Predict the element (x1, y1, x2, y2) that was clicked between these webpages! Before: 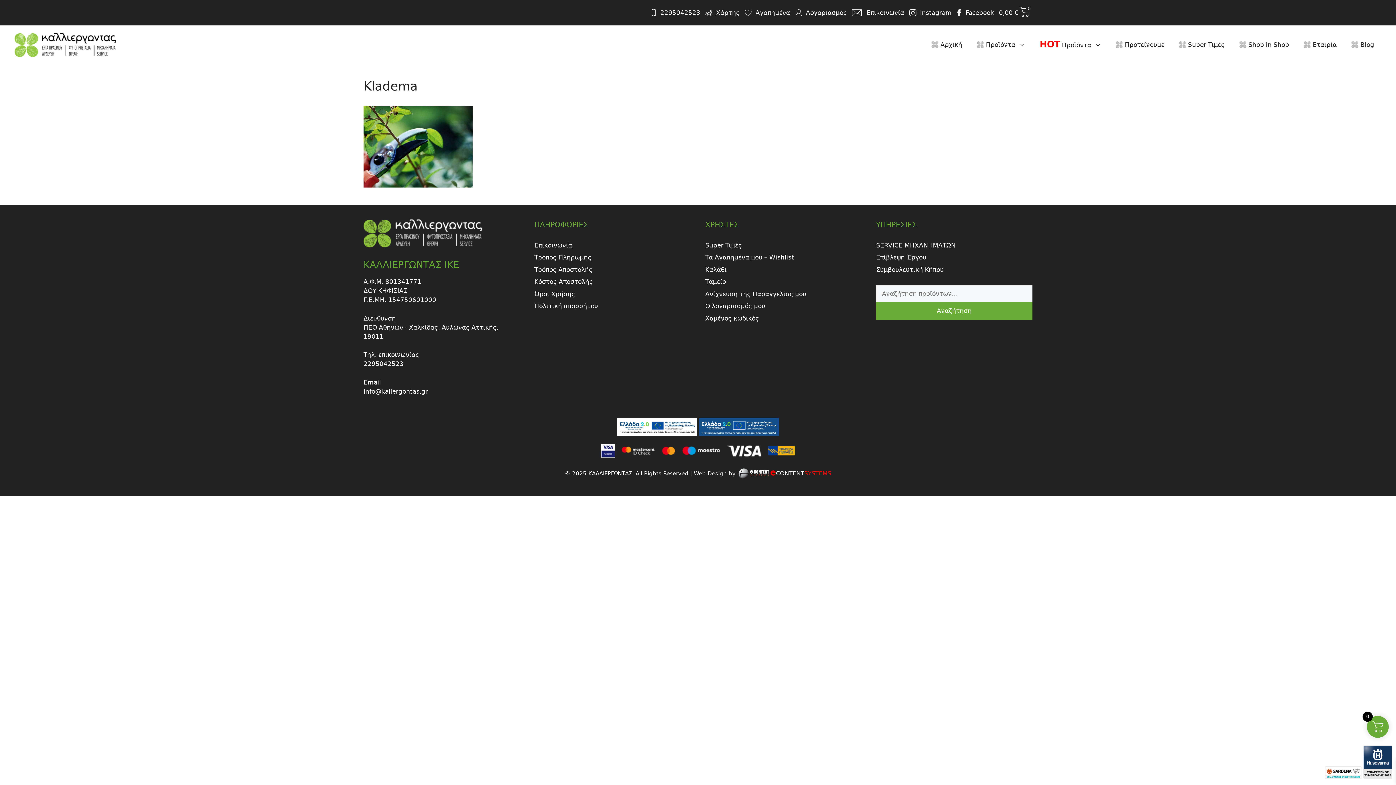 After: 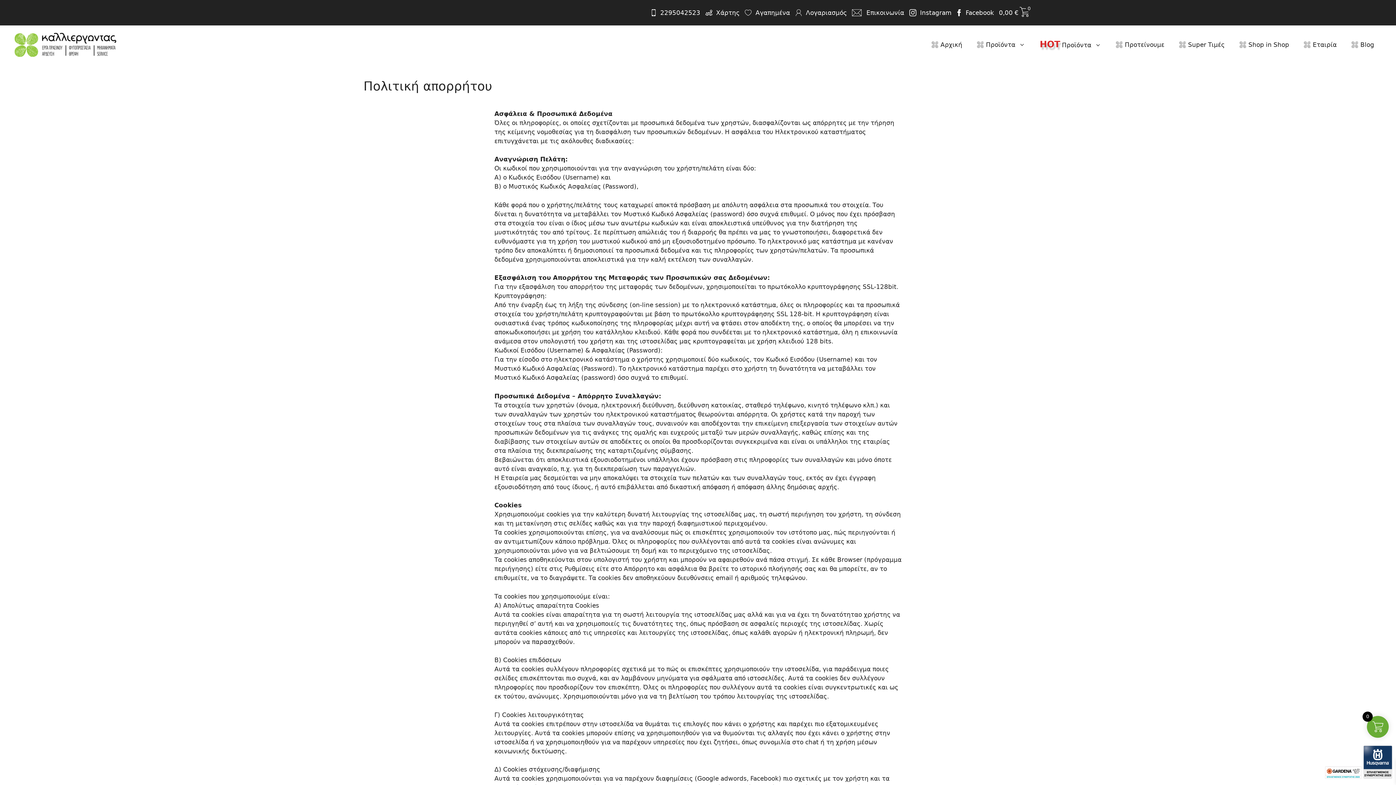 Action: bbox: (534, 302, 598, 309) label: Πολιτική απορρήτου